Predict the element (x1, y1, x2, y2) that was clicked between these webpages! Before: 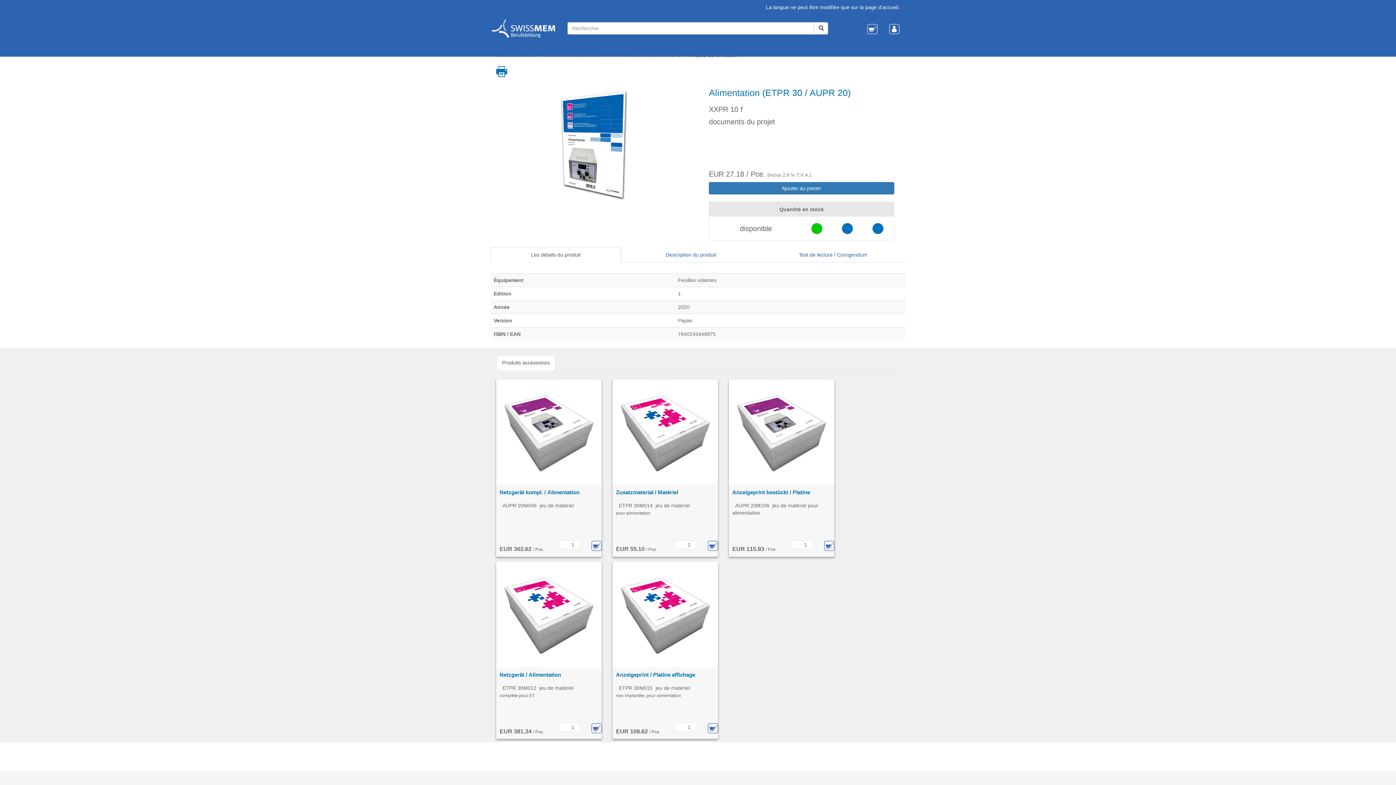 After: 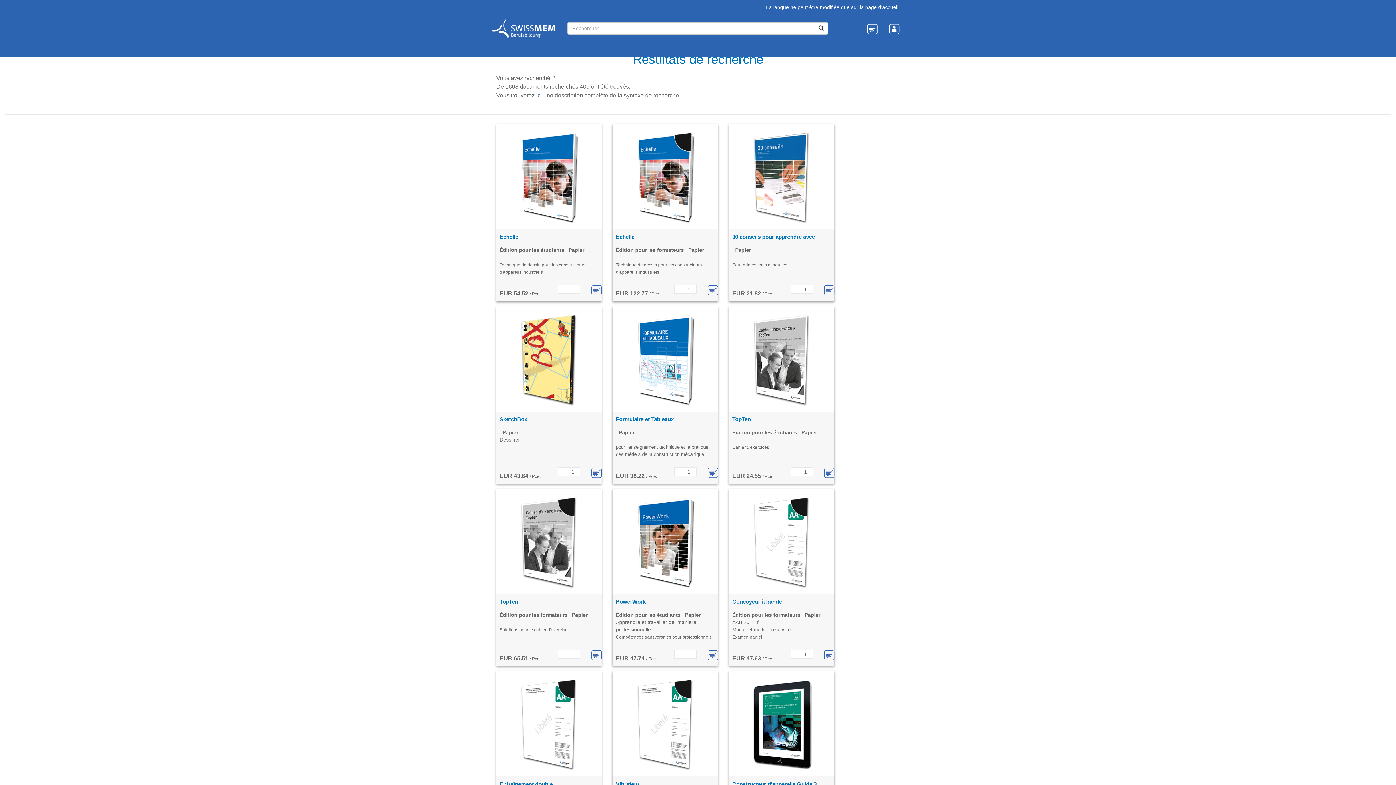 Action: bbox: (814, 22, 828, 34)